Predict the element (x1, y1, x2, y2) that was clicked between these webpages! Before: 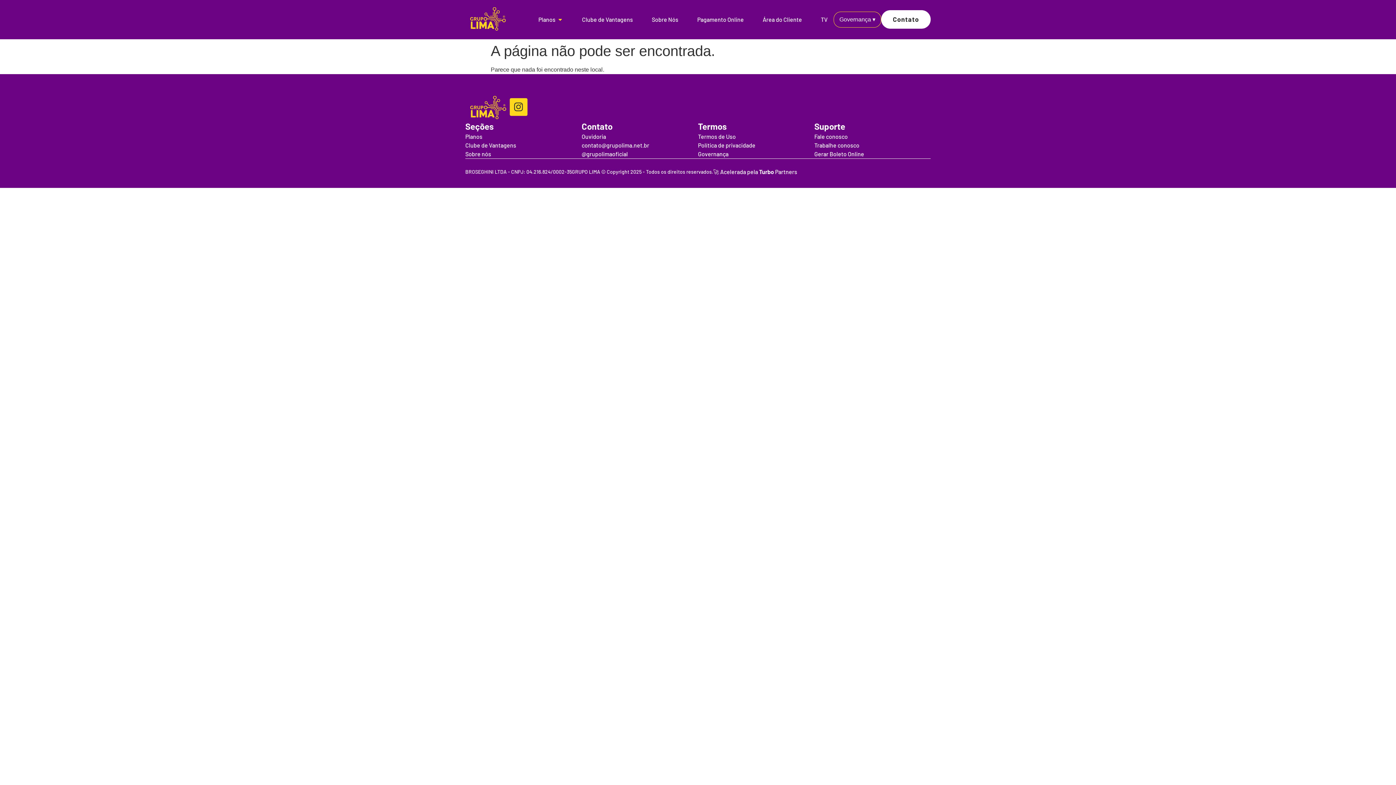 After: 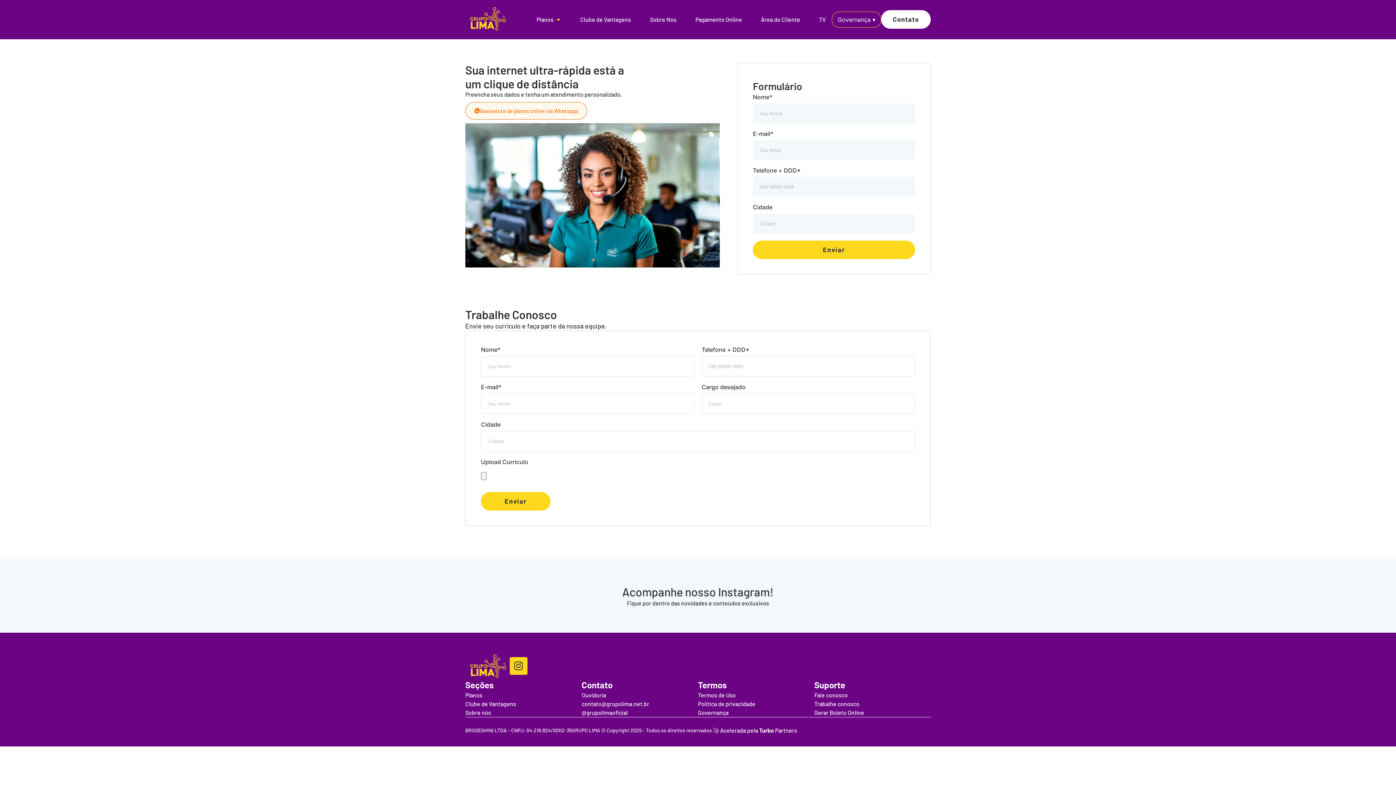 Action: bbox: (581, 133, 606, 140) label: Ouvidoria